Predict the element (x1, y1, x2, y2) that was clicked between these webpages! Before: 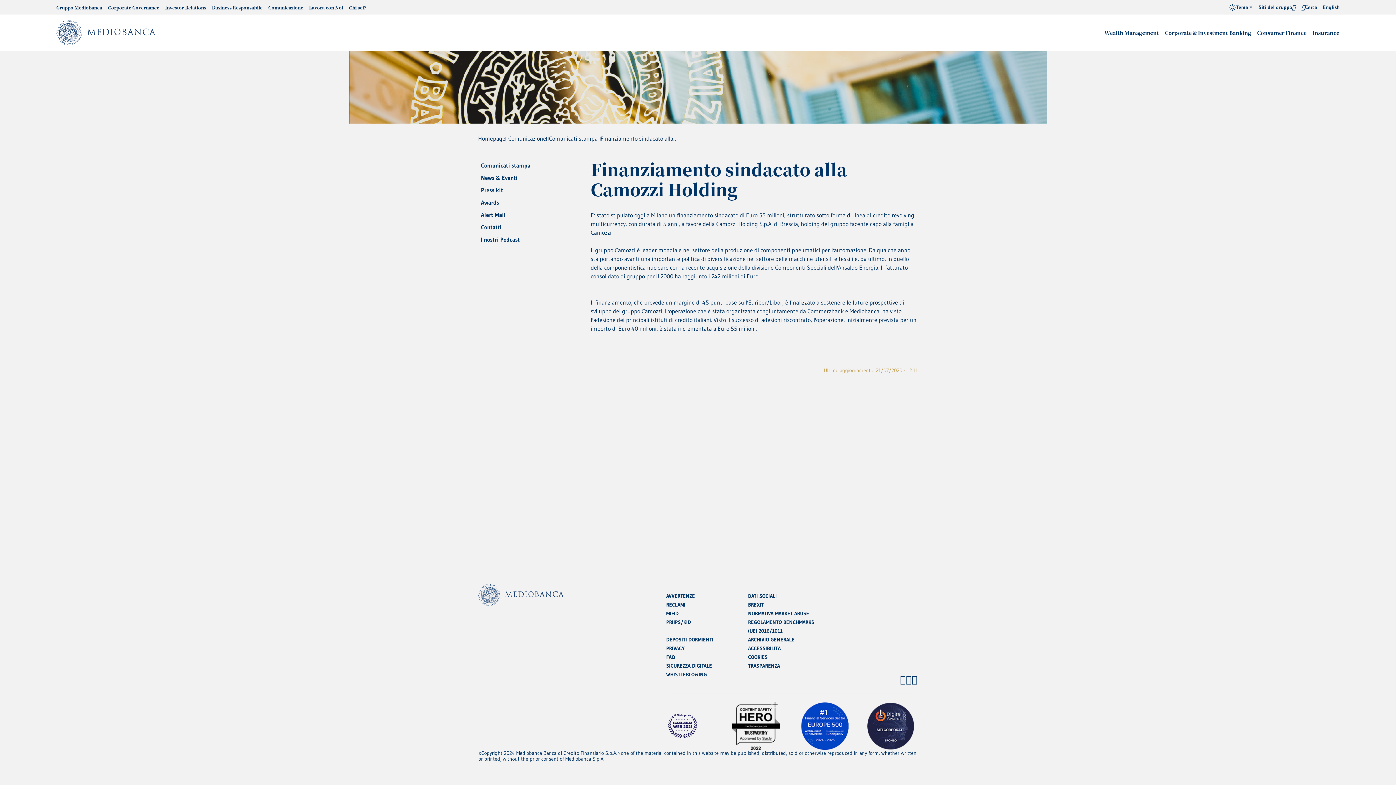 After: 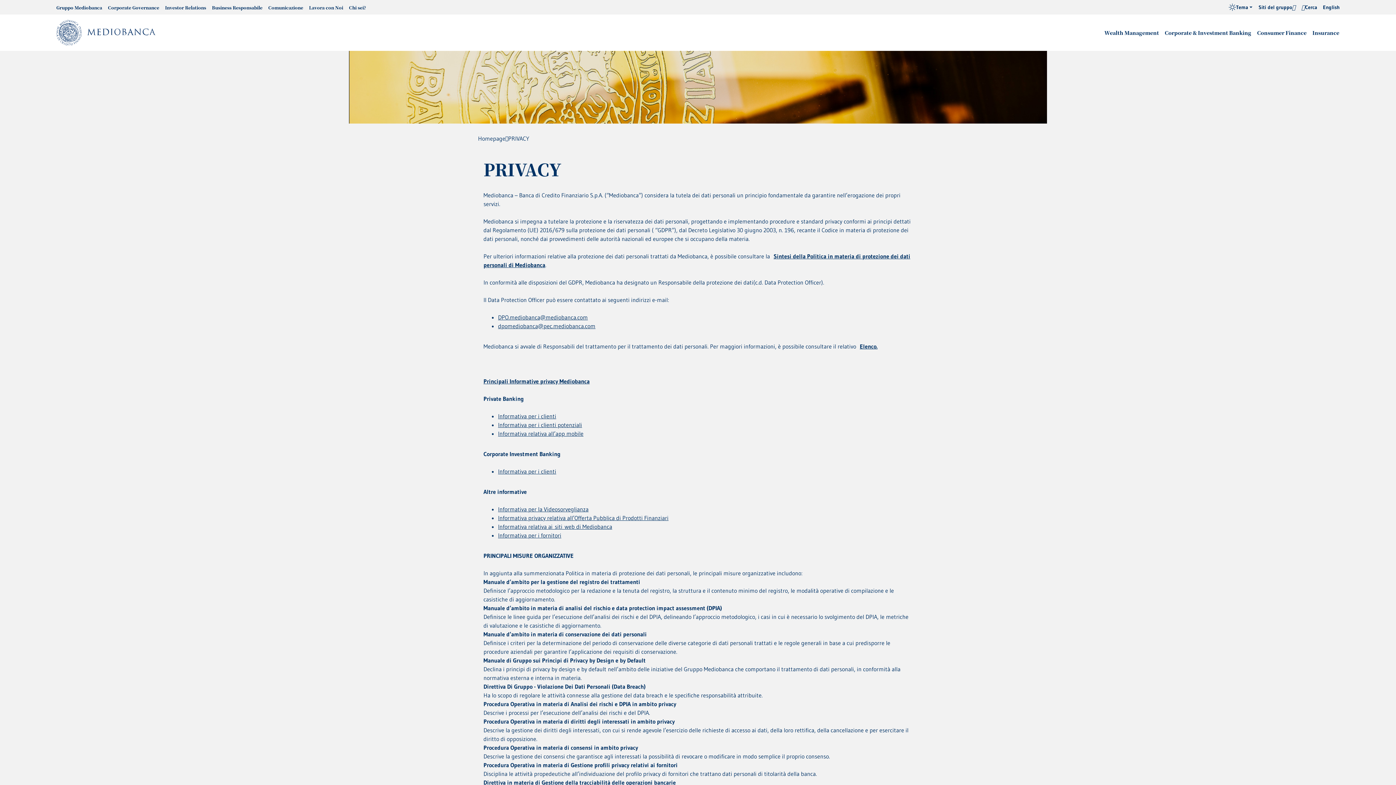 Action: bbox: (666, 645, 684, 652) label: PRIVACY